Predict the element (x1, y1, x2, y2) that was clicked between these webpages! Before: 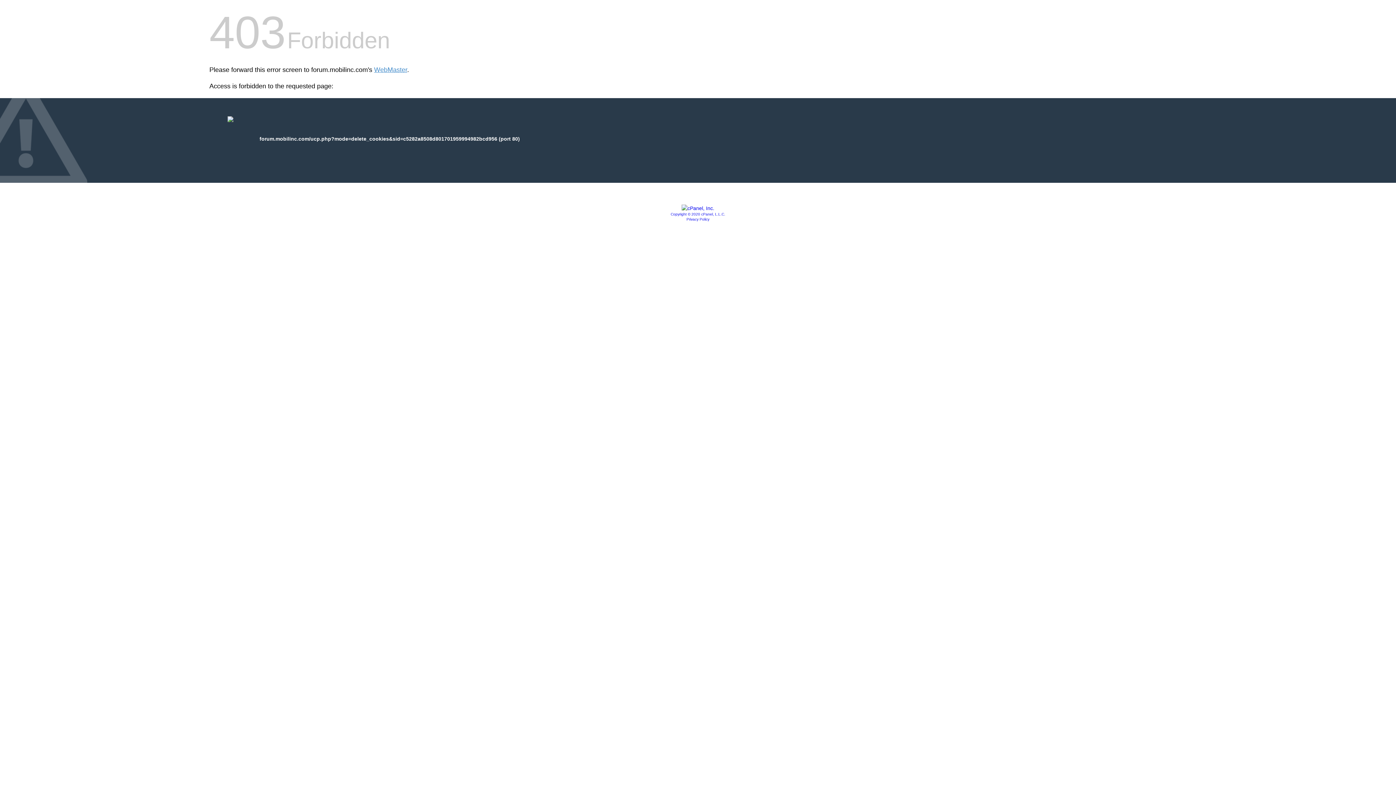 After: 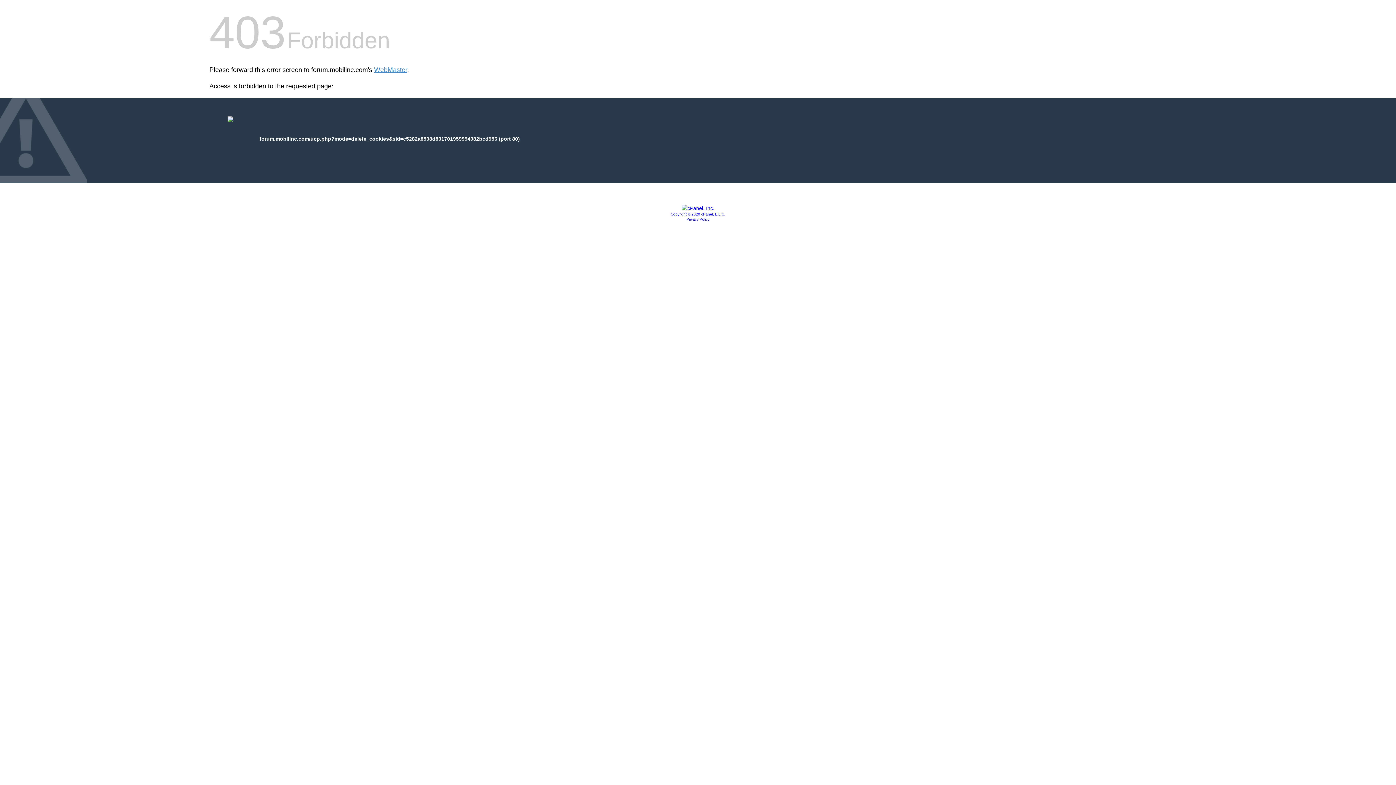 Action: bbox: (686, 217, 709, 221) label: Privacy Policy